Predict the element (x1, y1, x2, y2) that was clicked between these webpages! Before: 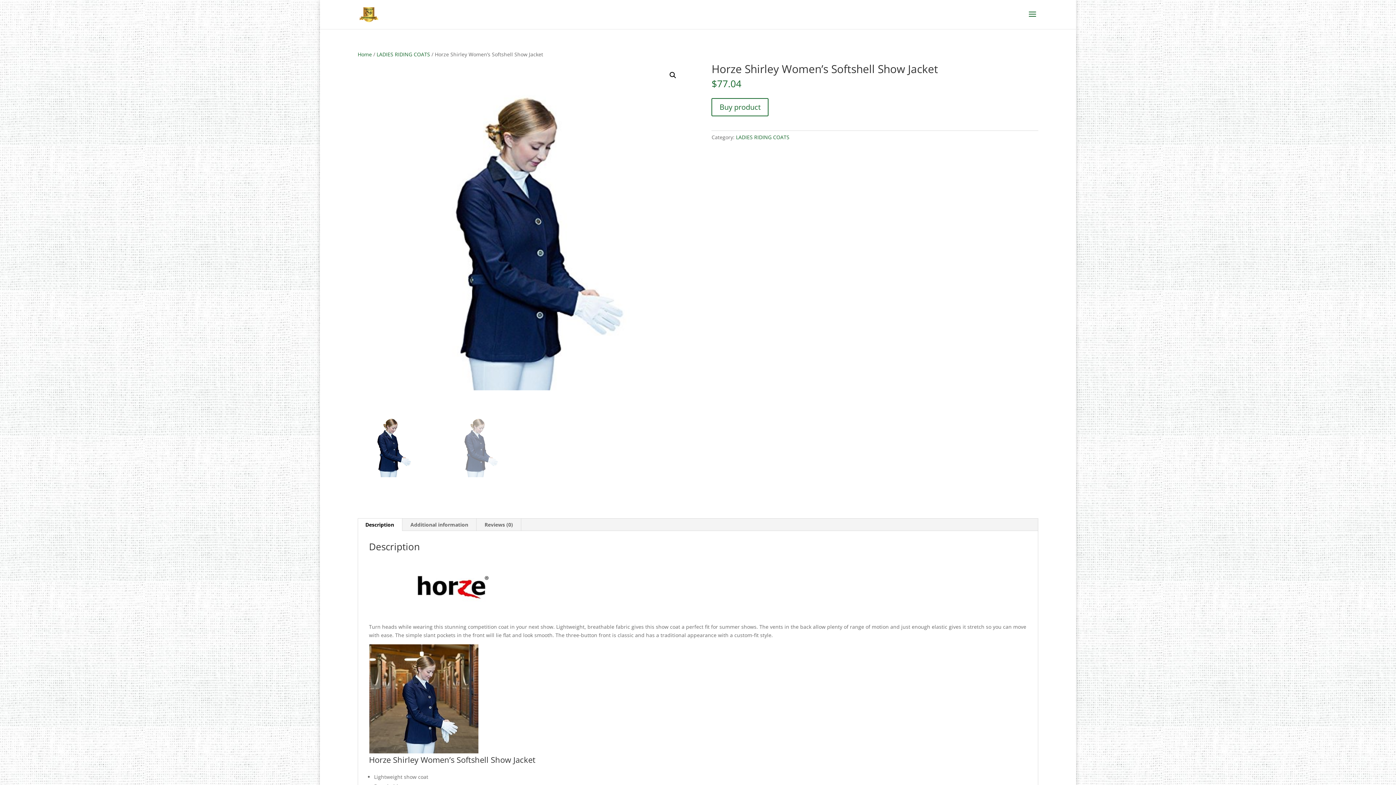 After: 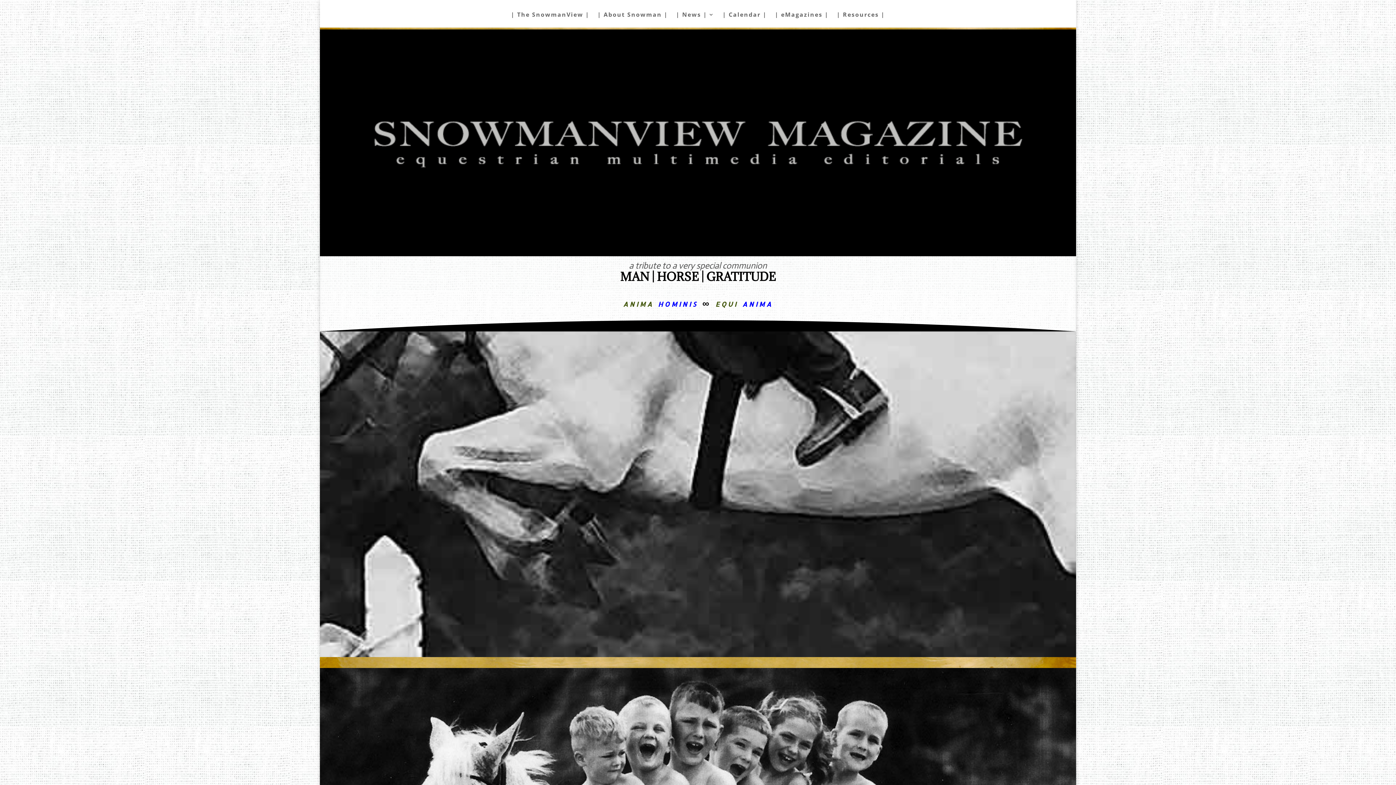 Action: bbox: (359, 10, 378, 17)